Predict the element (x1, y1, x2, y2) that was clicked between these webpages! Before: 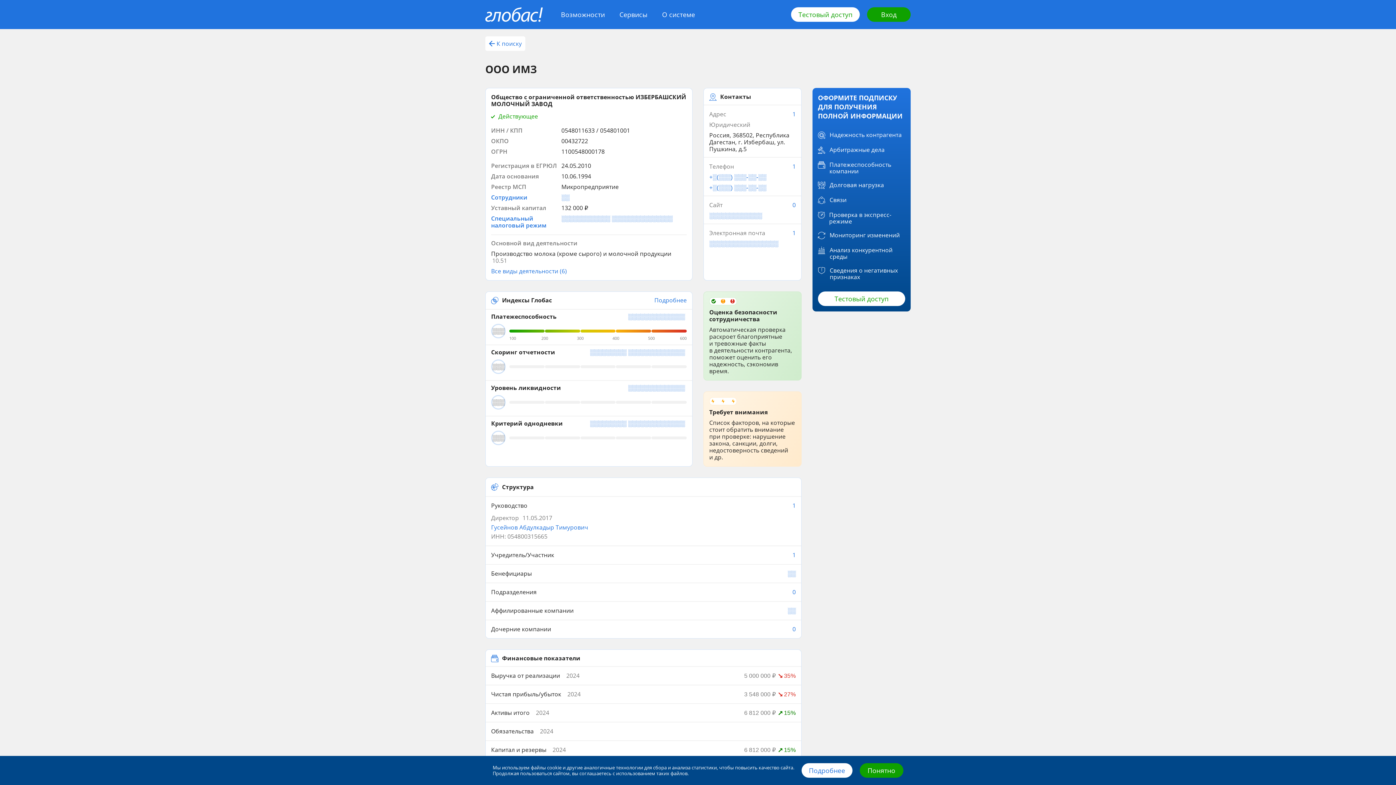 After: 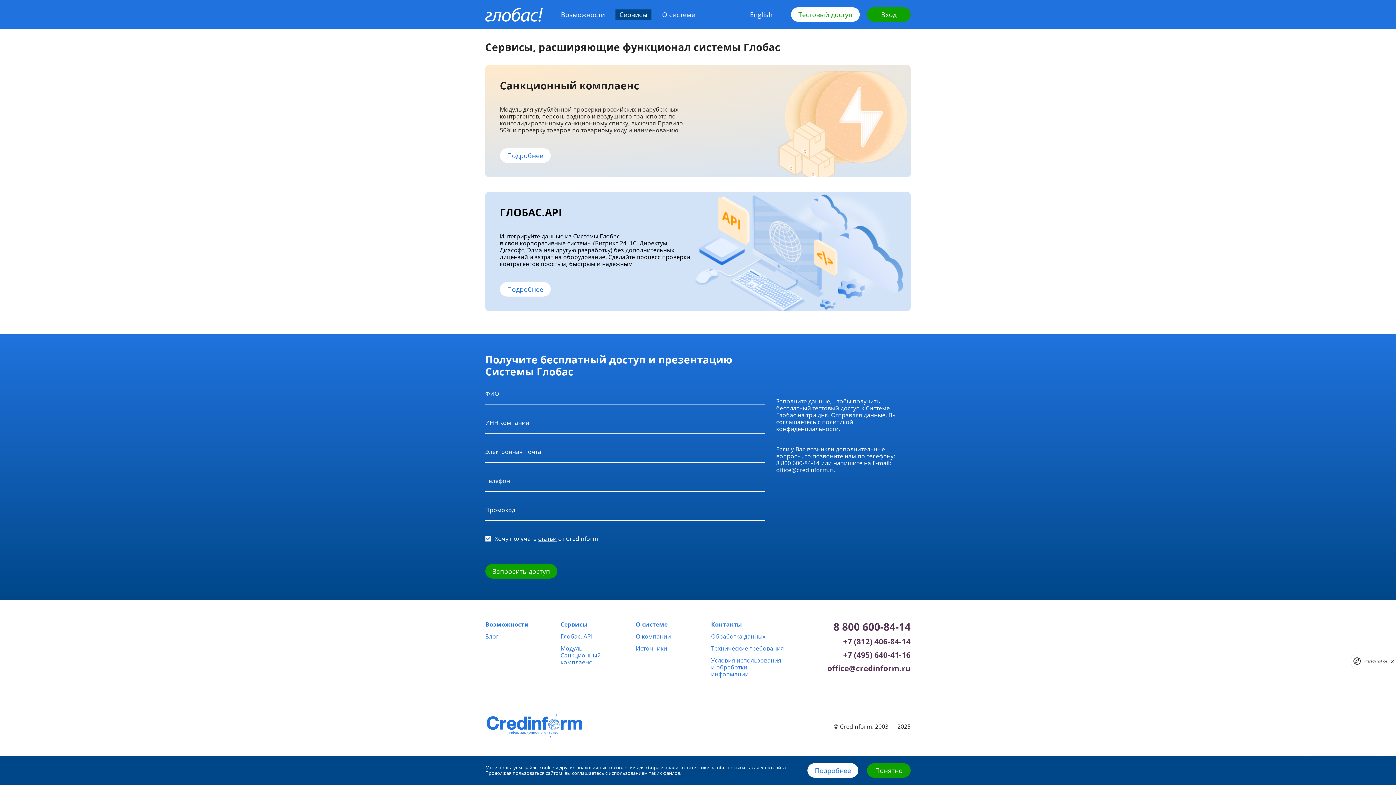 Action: bbox: (615, 8, 651, 20) label: Сервисы